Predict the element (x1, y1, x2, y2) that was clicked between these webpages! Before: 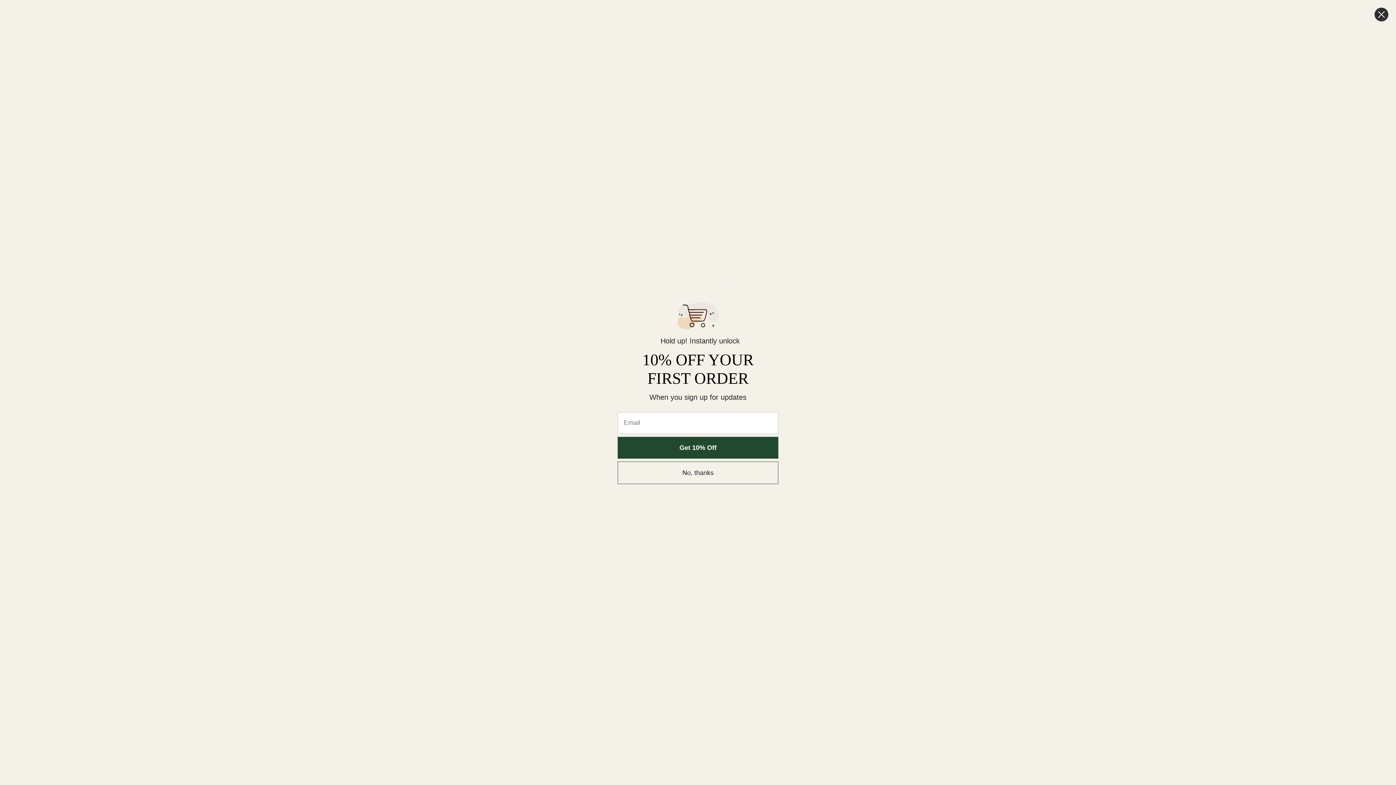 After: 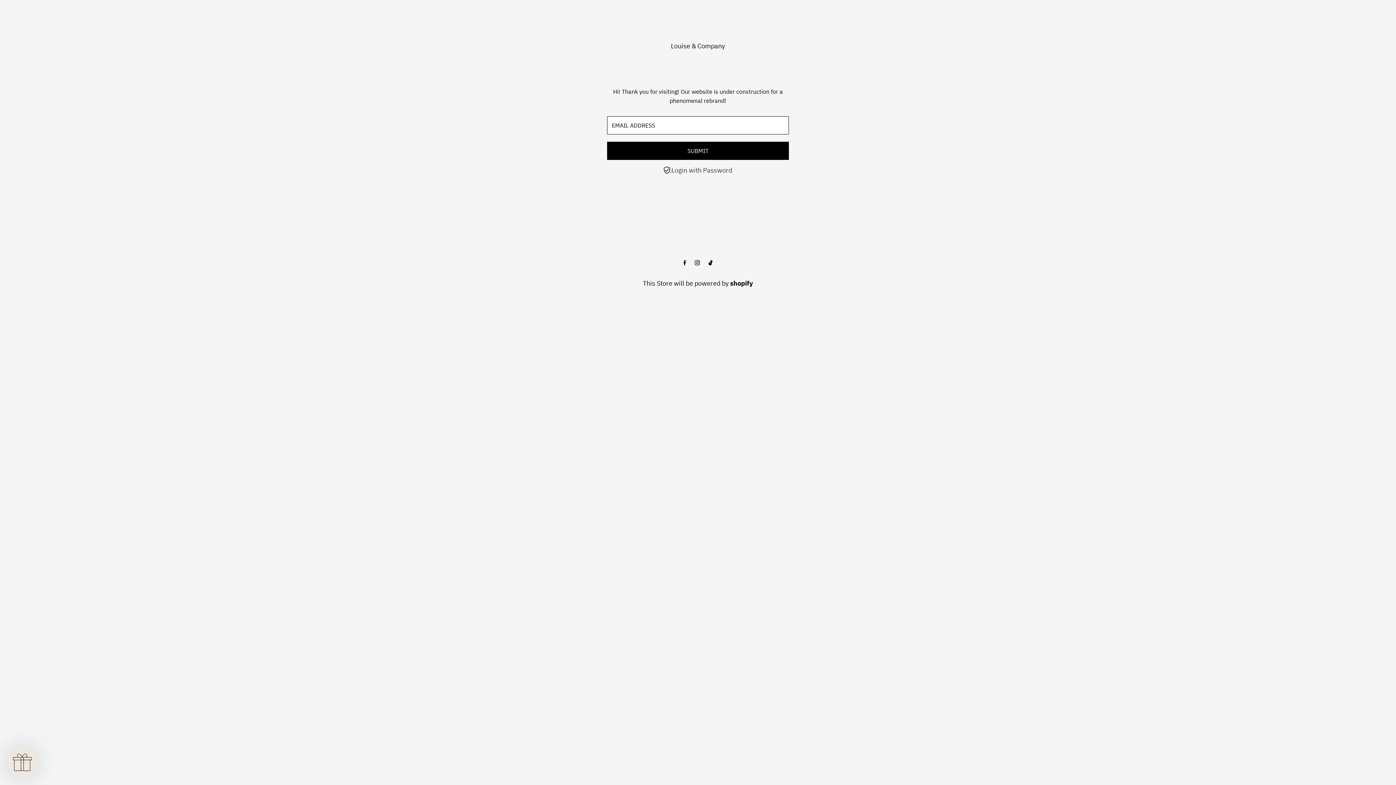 Action: bbox: (1374, 7, 1389, 21) label: Close dialog